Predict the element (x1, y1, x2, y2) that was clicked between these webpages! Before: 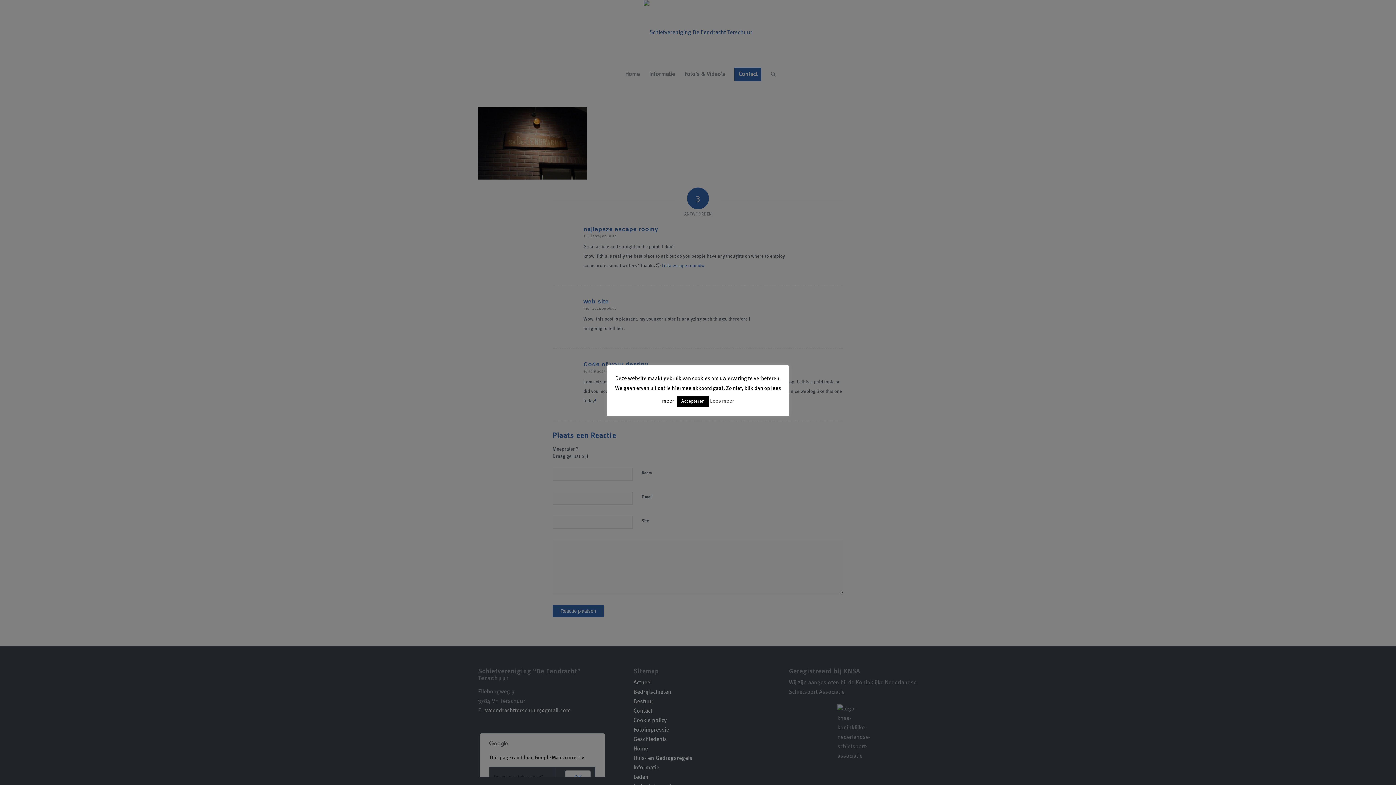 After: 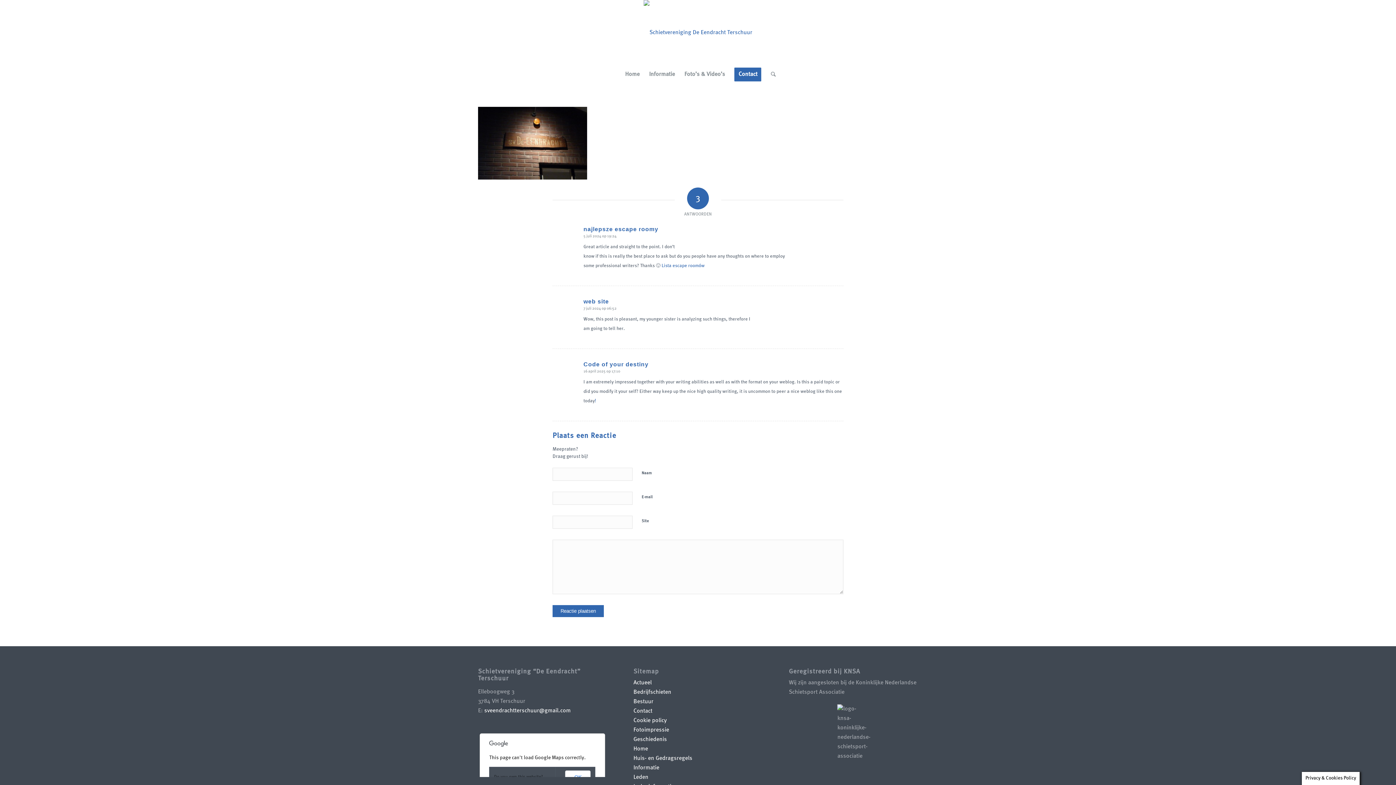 Action: bbox: (677, 395, 709, 407) label: Accepteren